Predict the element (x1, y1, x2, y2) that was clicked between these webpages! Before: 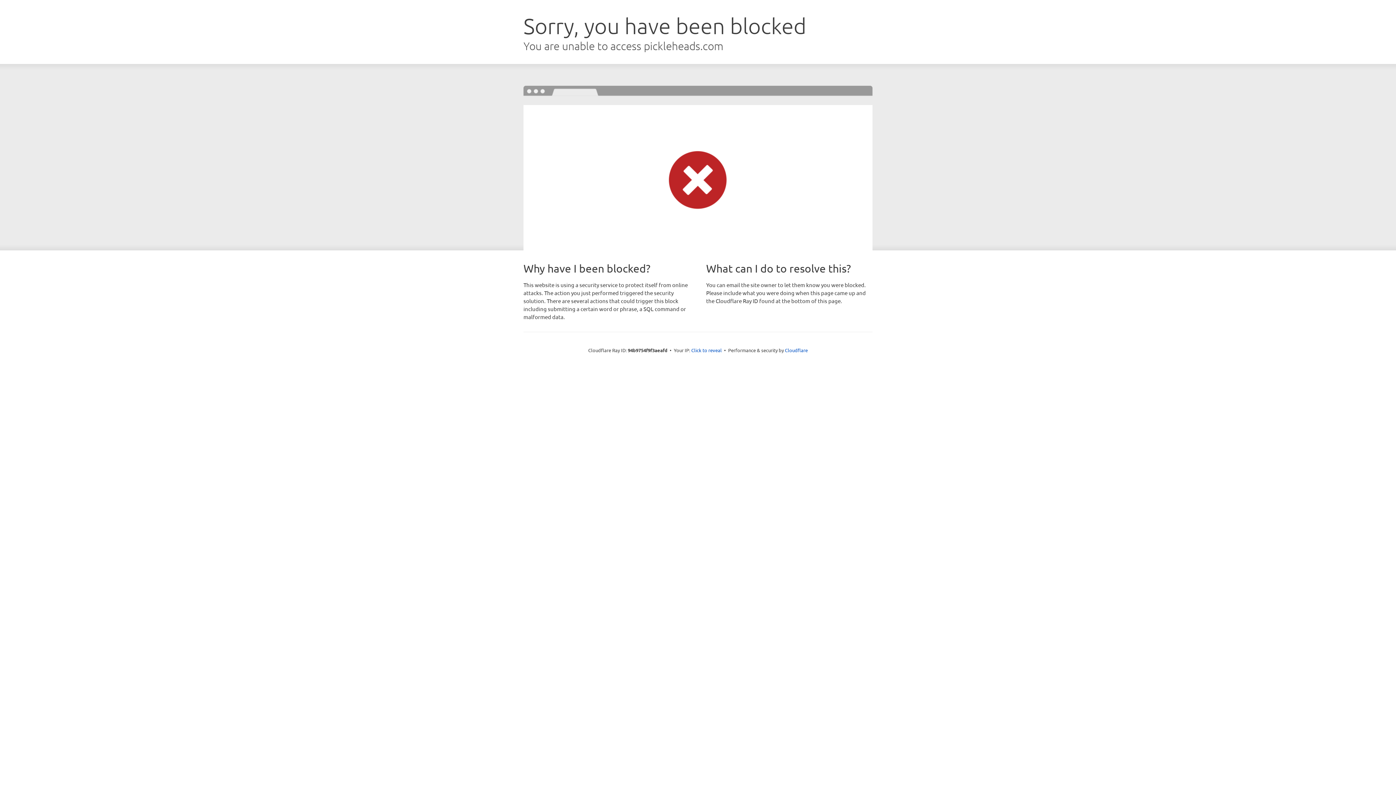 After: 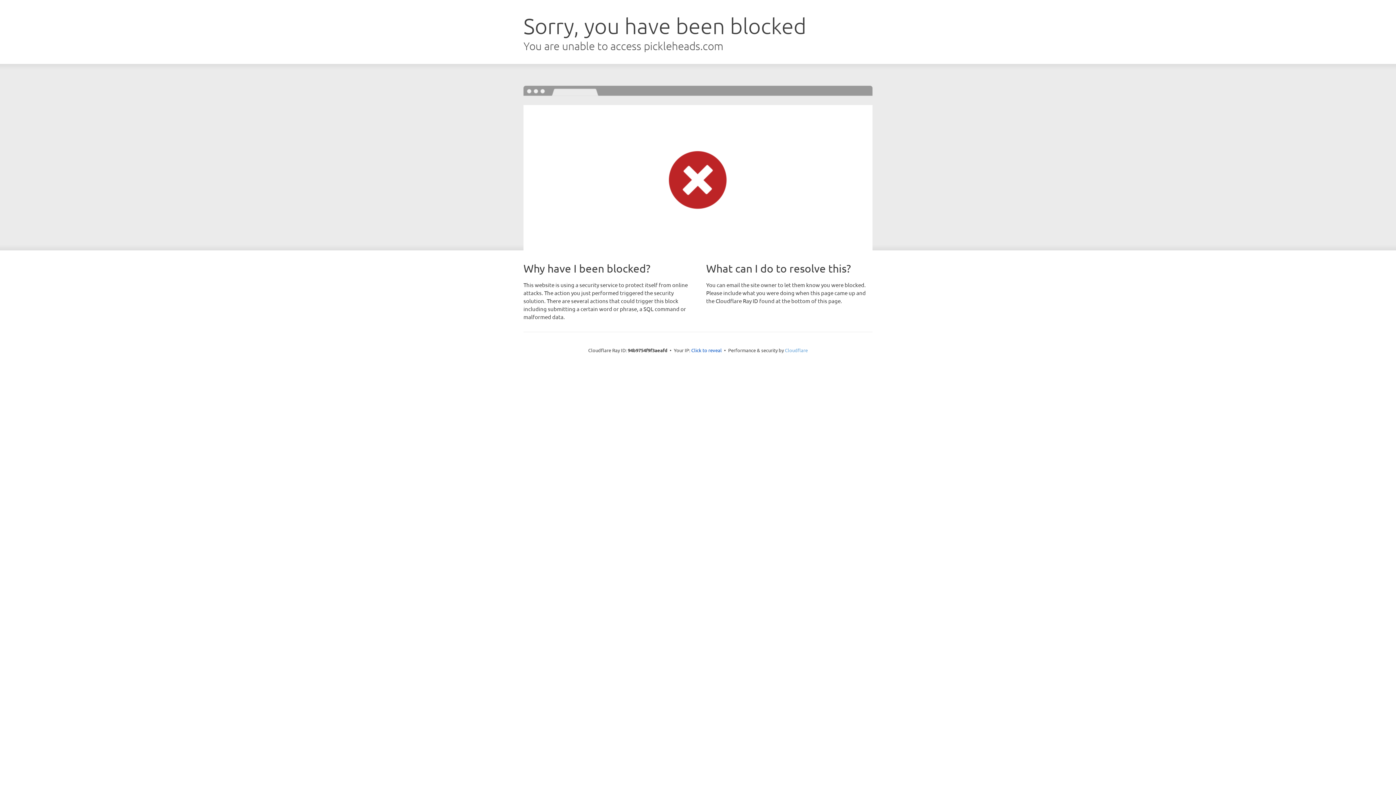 Action: label: Cloudflare bbox: (785, 347, 808, 353)